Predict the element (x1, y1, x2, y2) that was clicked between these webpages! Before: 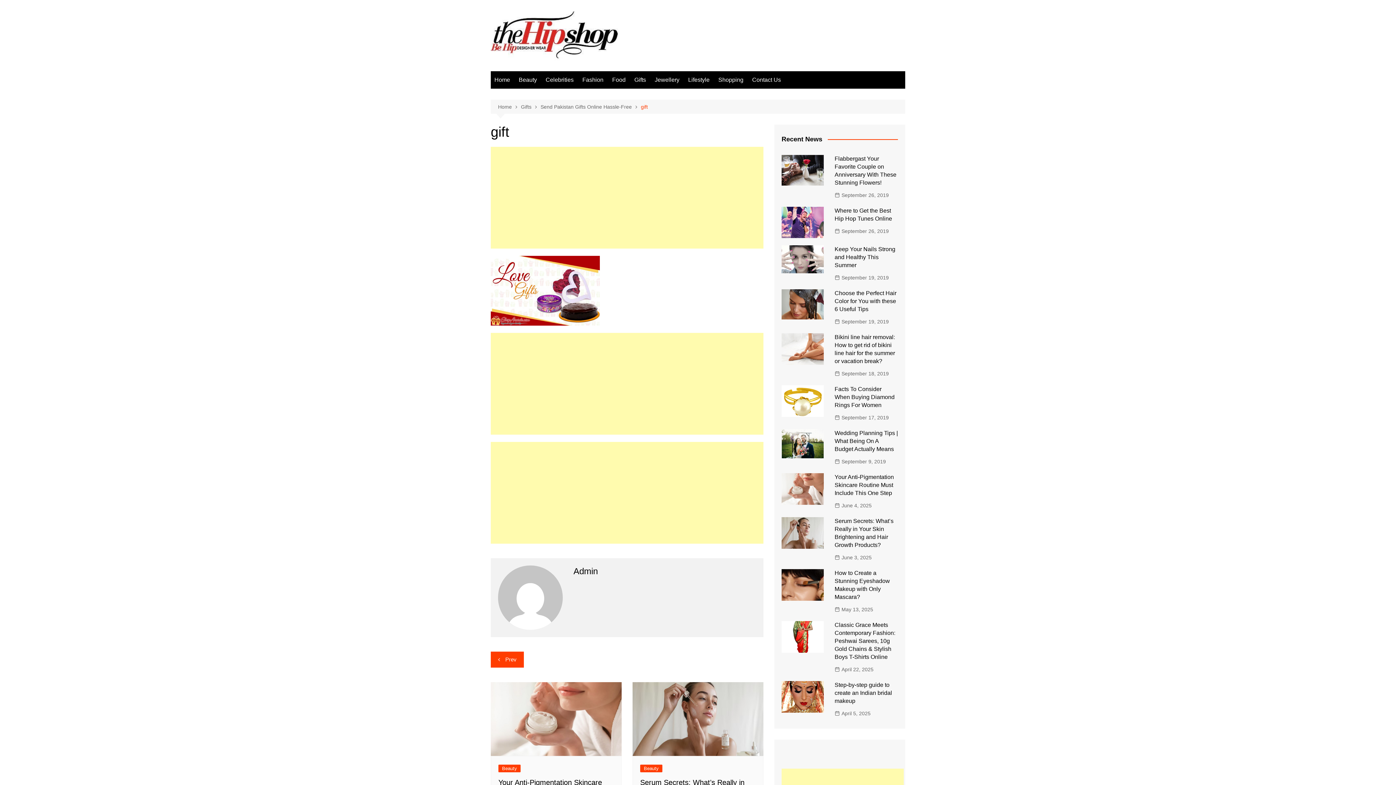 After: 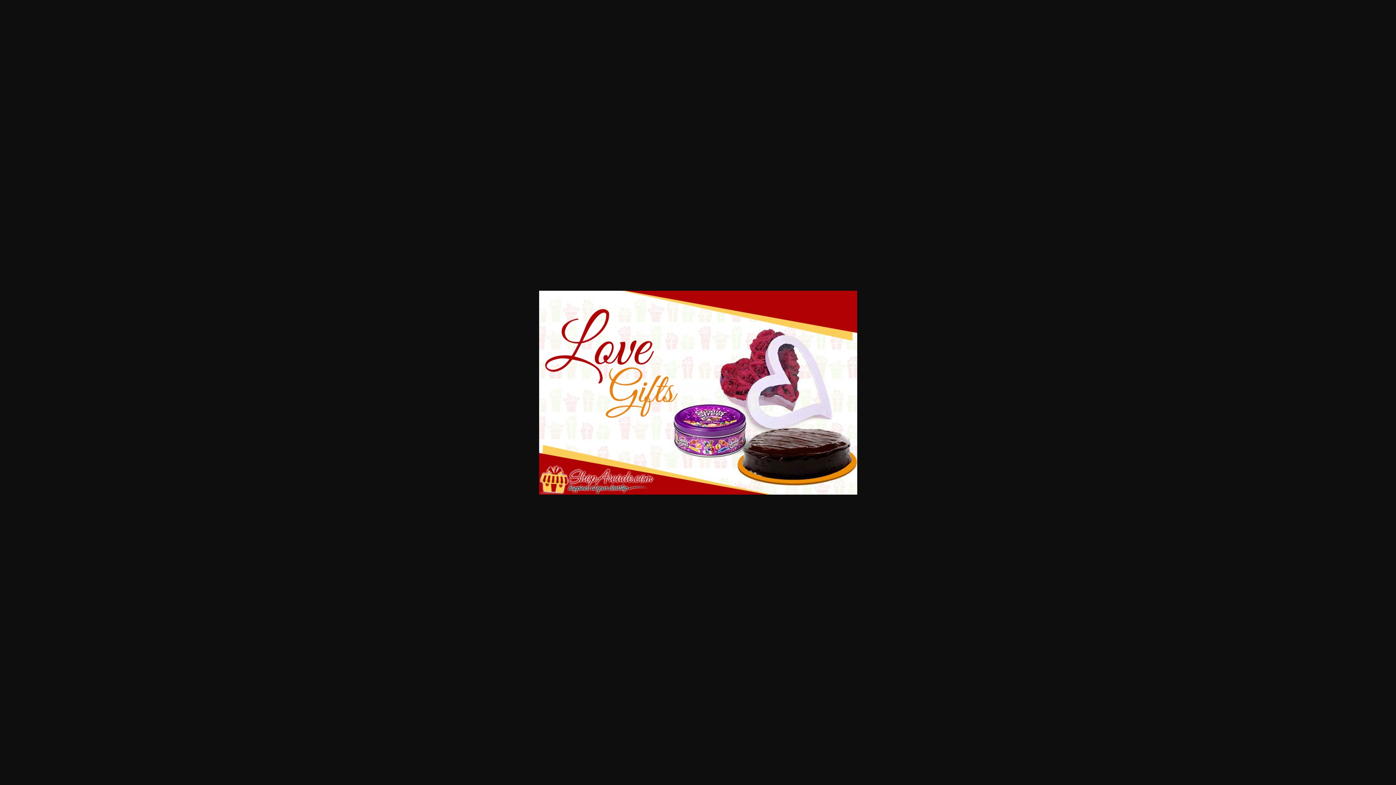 Action: bbox: (490, 286, 600, 293)